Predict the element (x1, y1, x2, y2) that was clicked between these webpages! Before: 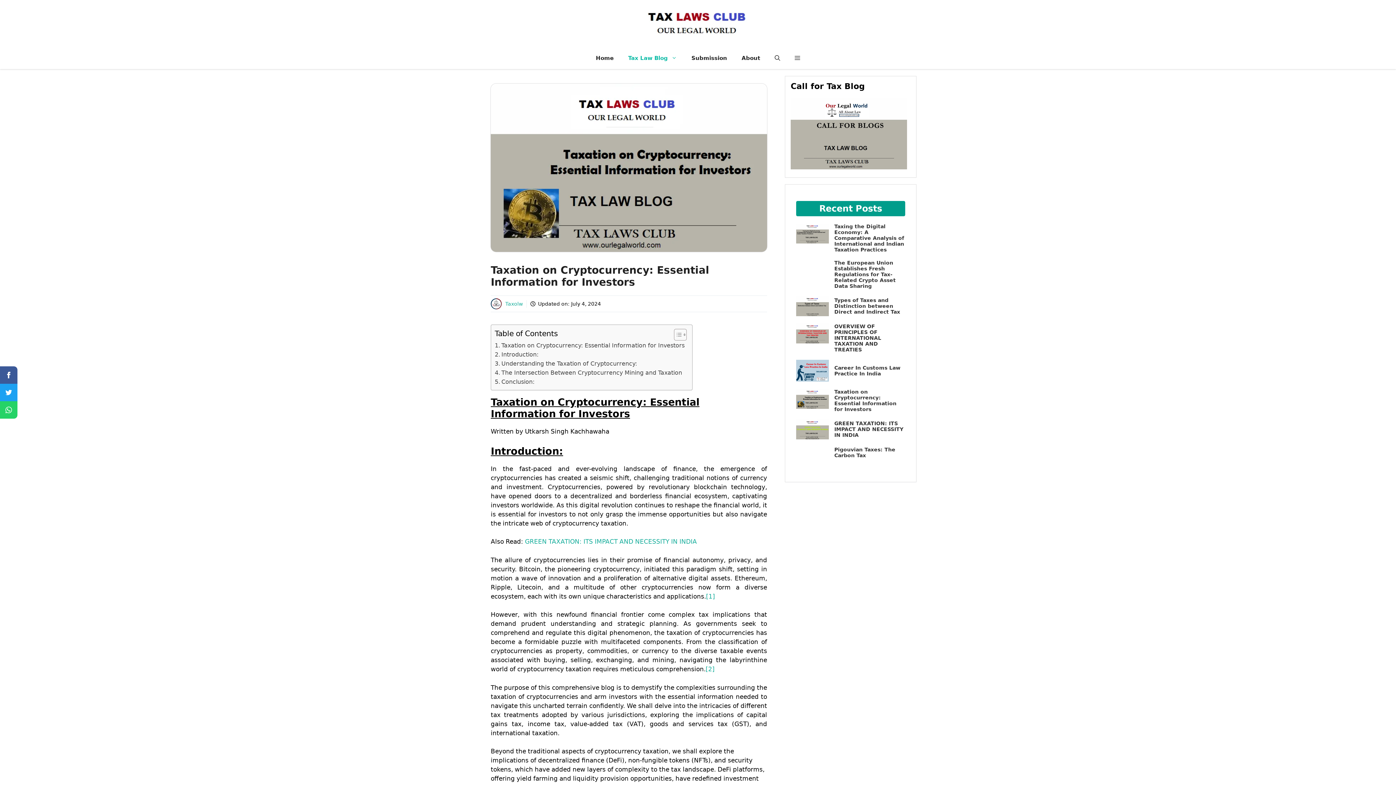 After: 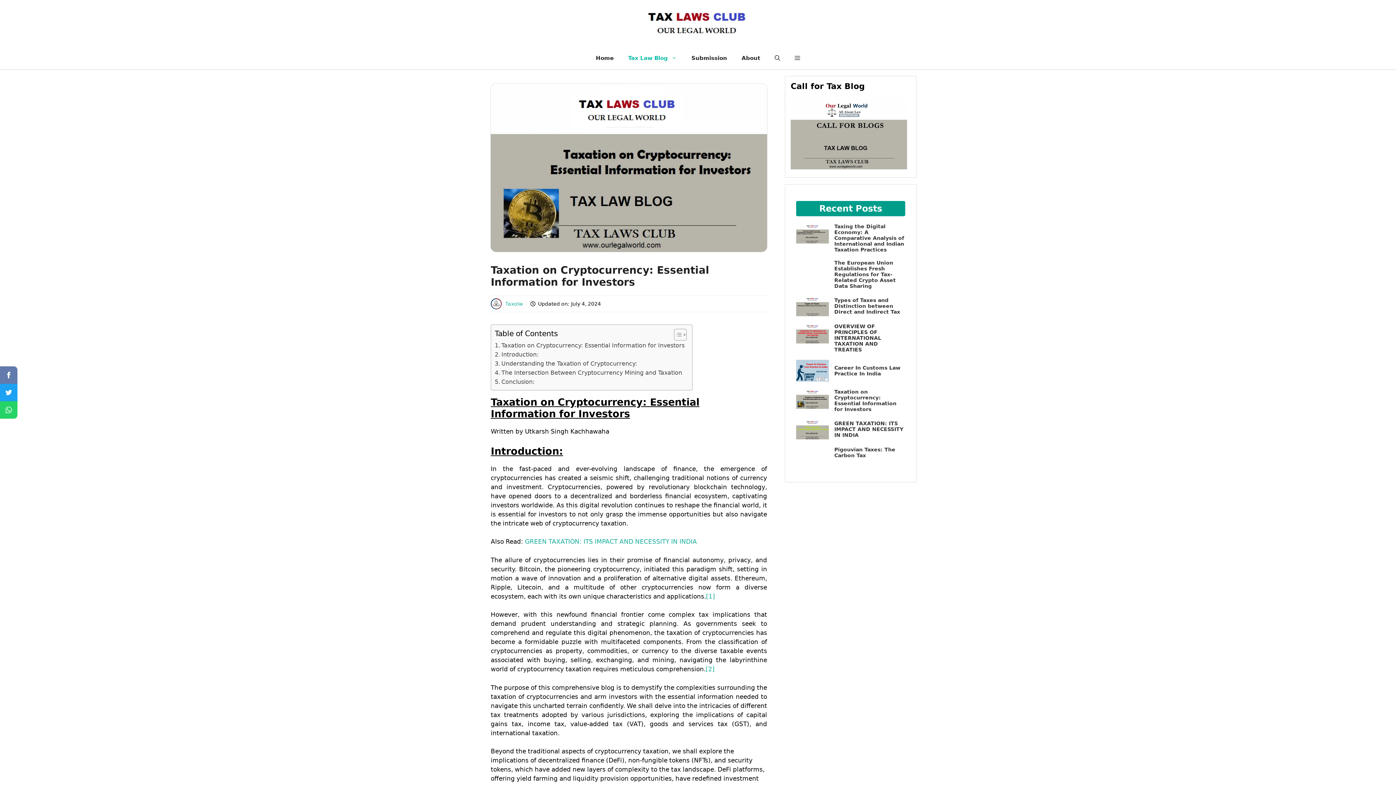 Action: bbox: (0, 366, 17, 384)